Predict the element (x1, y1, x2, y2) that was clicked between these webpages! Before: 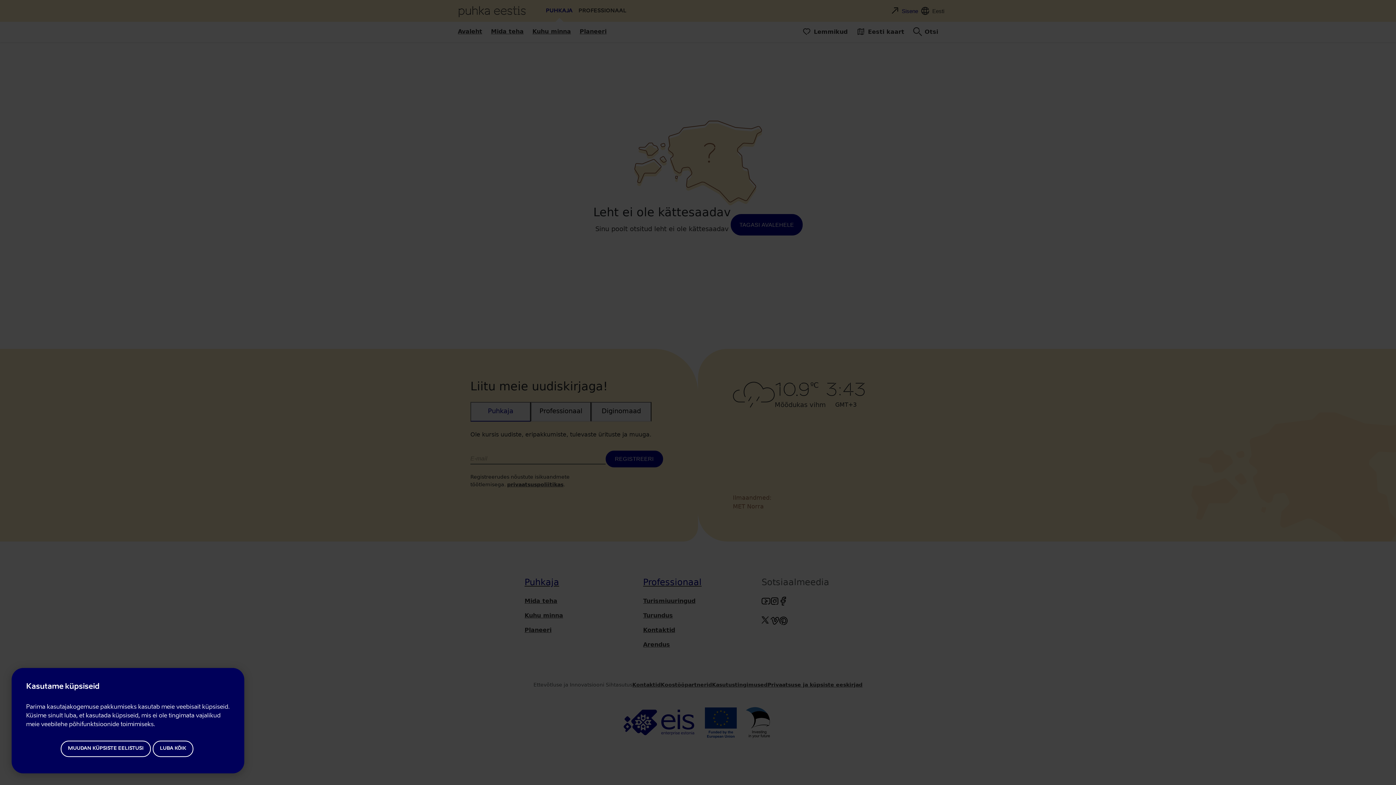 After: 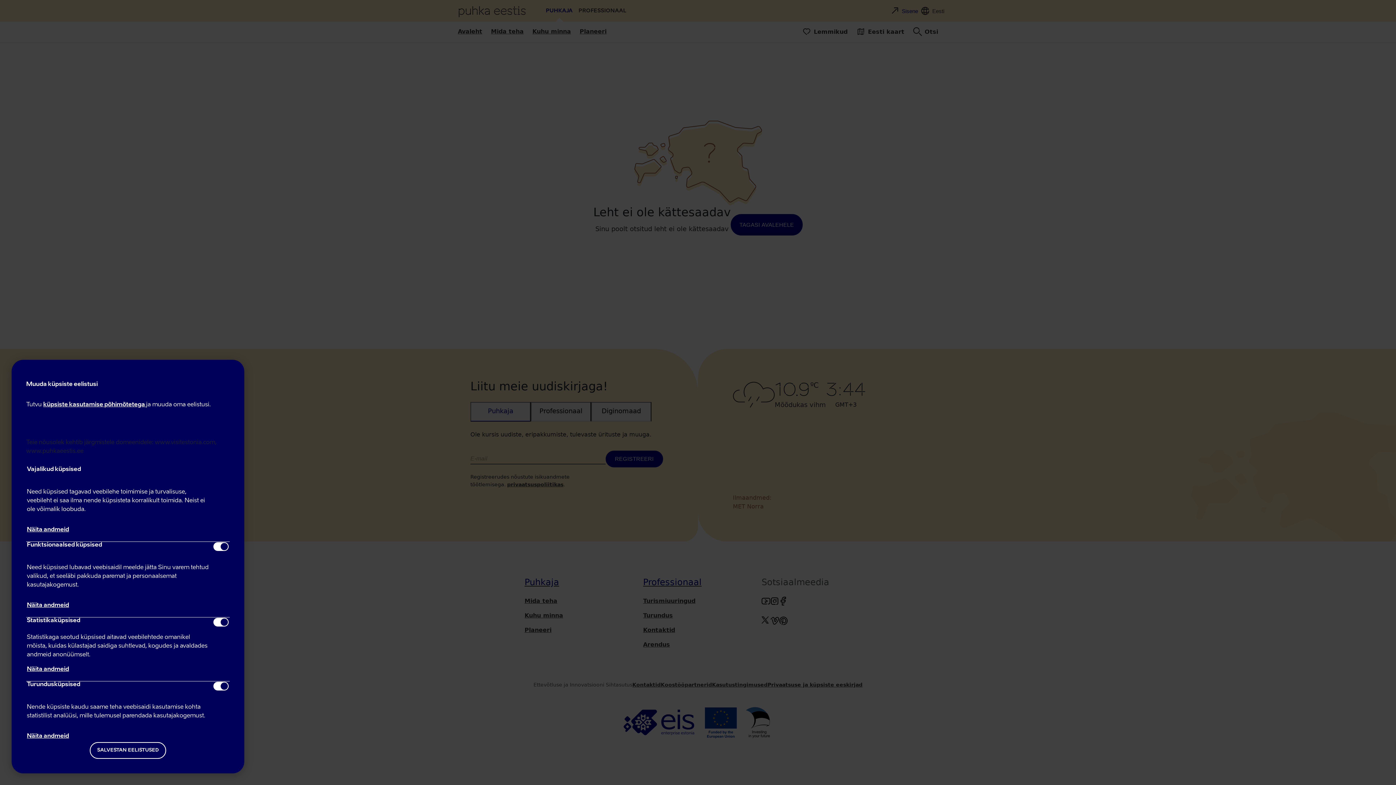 Action: label: MUUDAN KÜPSISTE EELISTUSI bbox: (60, 740, 151, 757)